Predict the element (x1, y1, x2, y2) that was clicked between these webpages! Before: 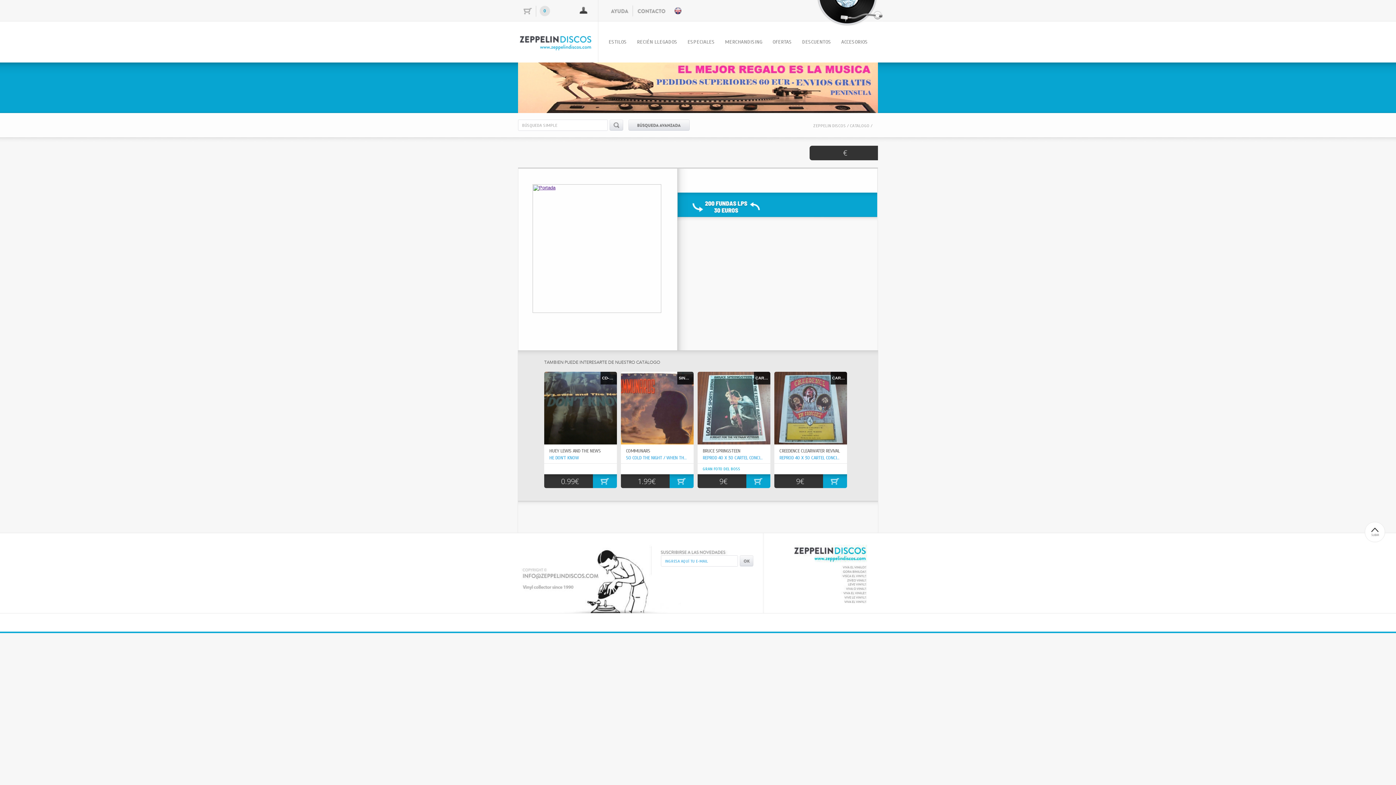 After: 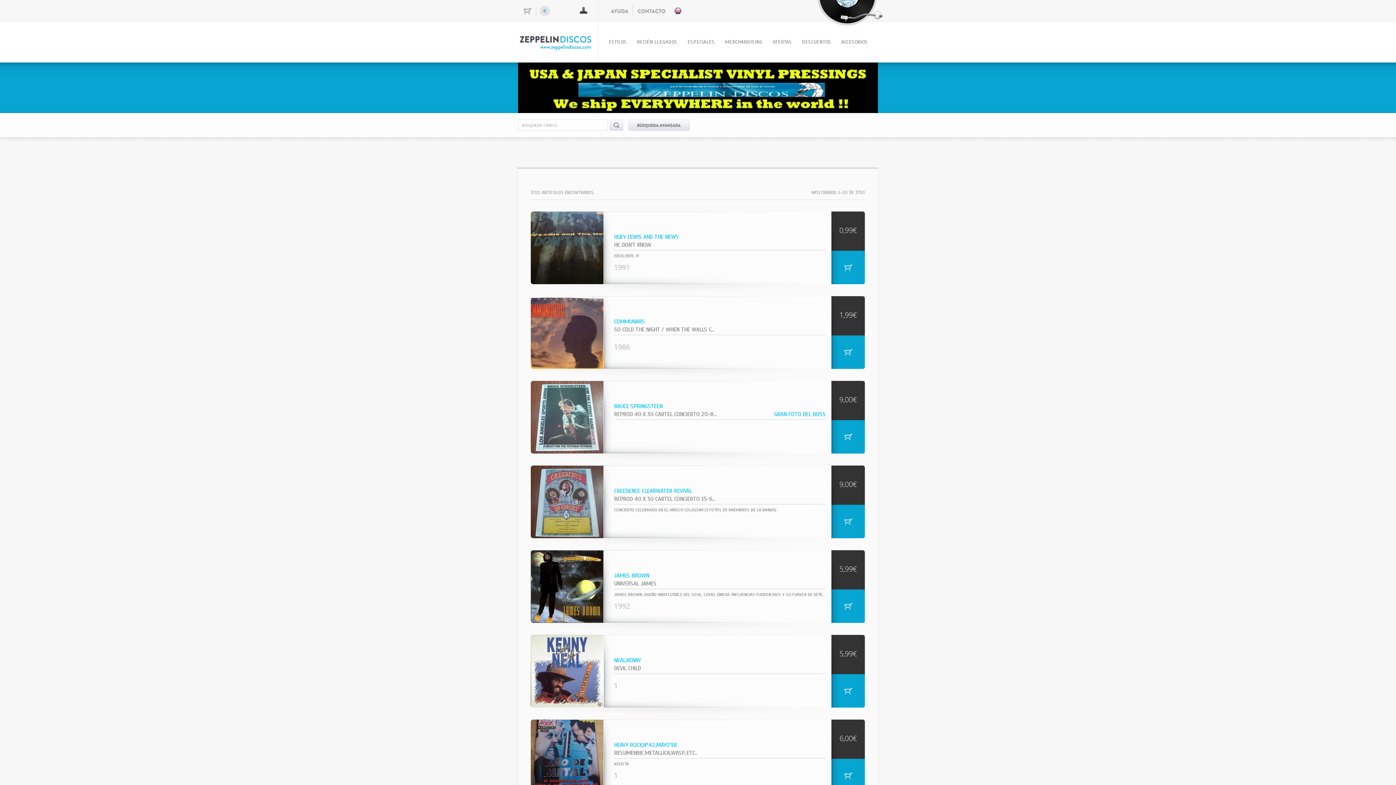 Action: label: COMMUNARS bbox: (626, 448, 650, 454)